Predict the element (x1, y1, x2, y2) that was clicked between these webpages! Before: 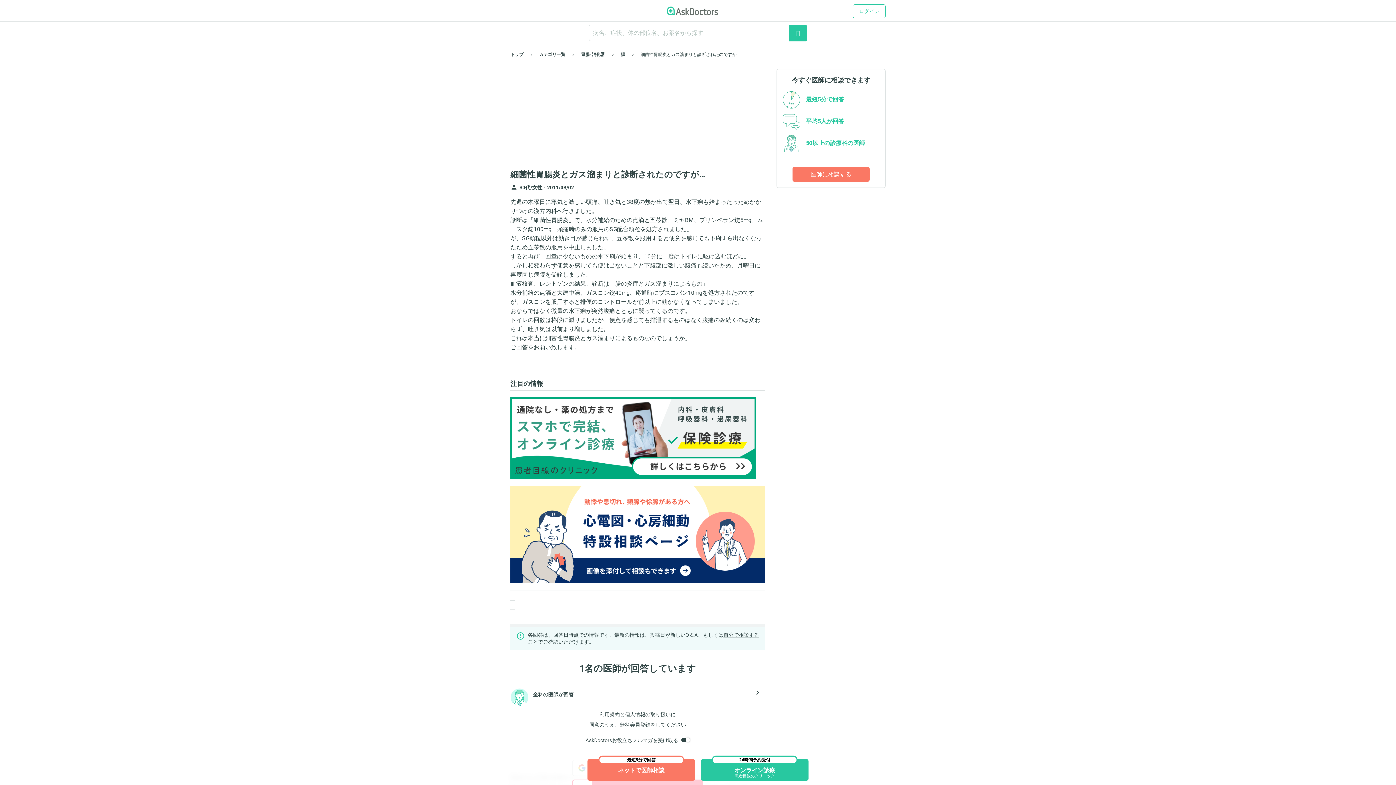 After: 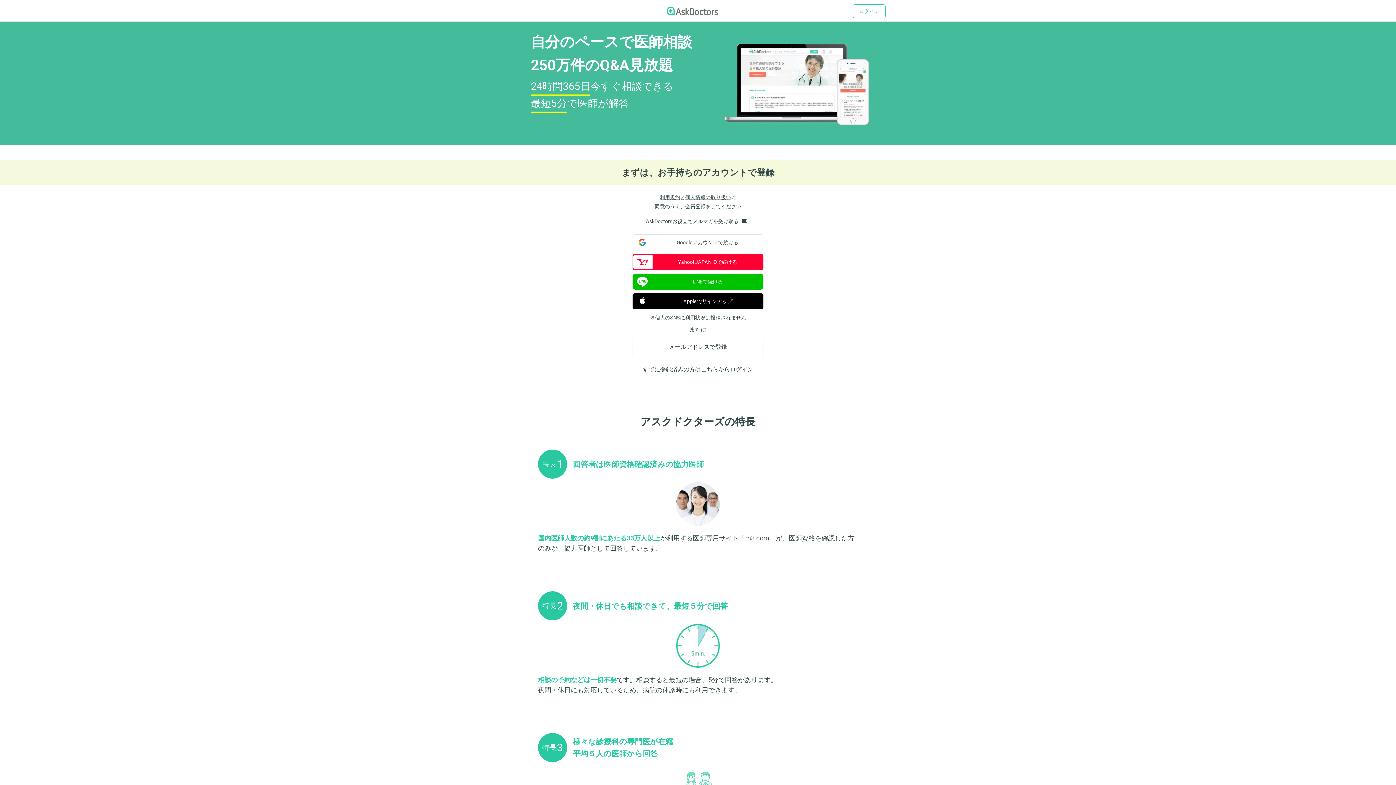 Action: label: 自分で相談する bbox: (723, 632, 759, 638)